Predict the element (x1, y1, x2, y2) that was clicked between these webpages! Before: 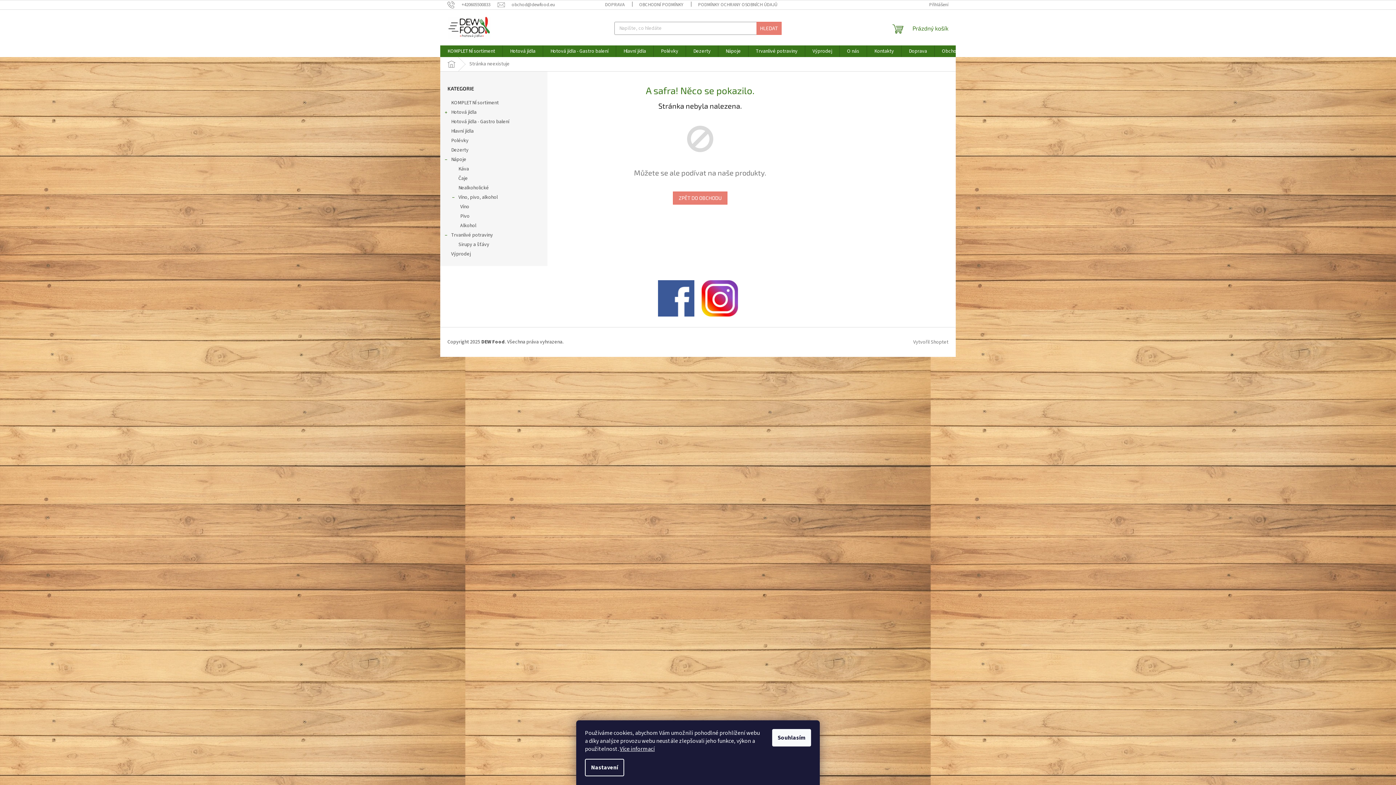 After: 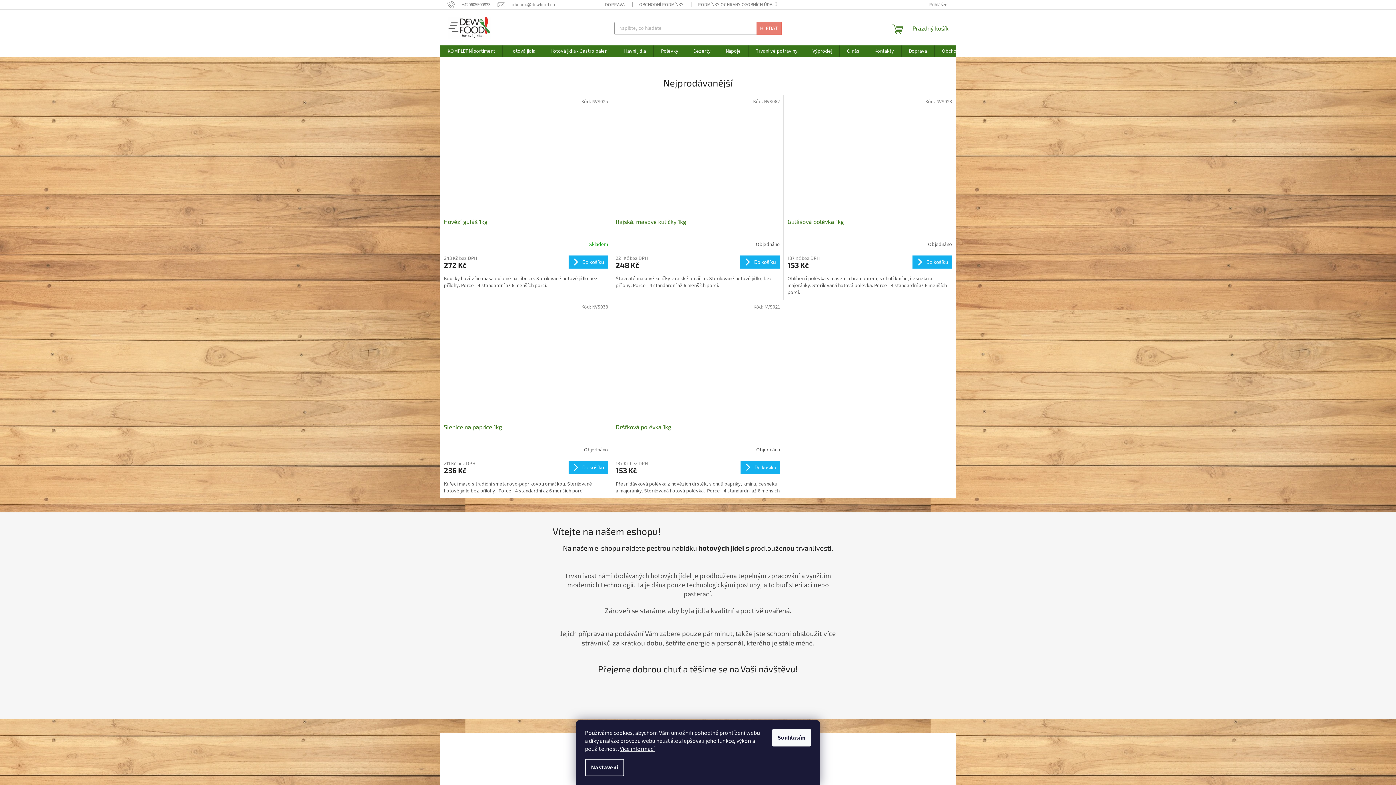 Action: label: ZPĚT DO OBCHODU bbox: (673, 191, 727, 204)